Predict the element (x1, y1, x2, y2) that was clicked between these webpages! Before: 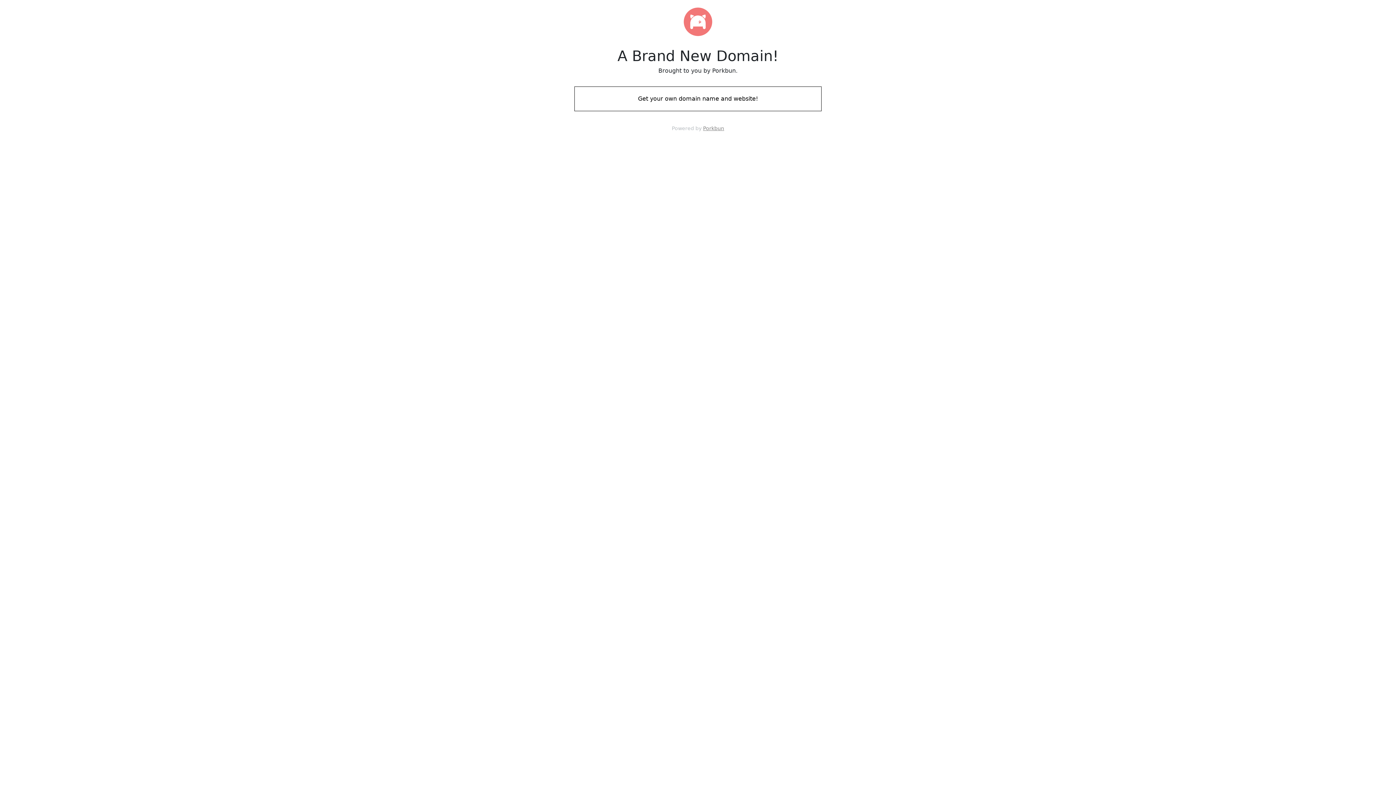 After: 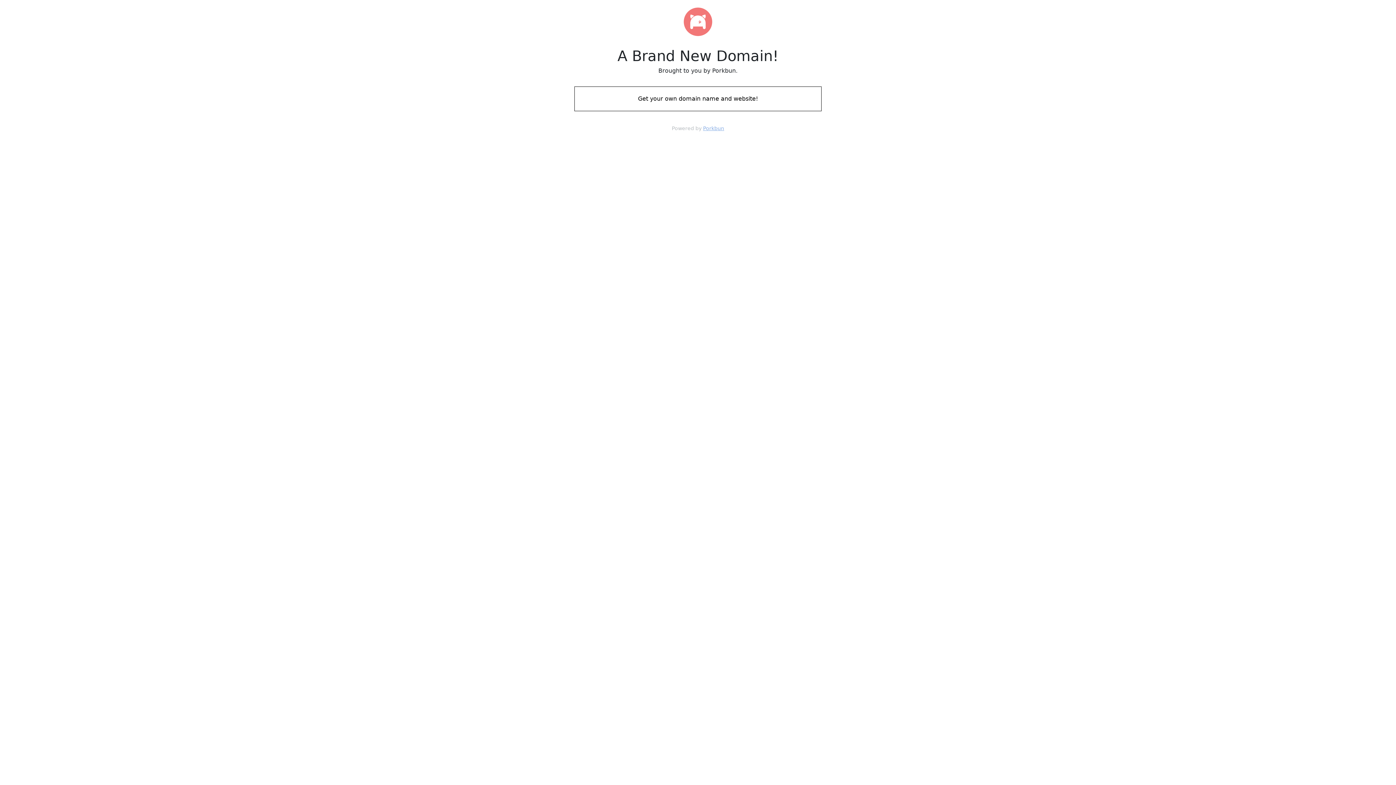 Action: label: Porkbun bbox: (703, 125, 724, 131)